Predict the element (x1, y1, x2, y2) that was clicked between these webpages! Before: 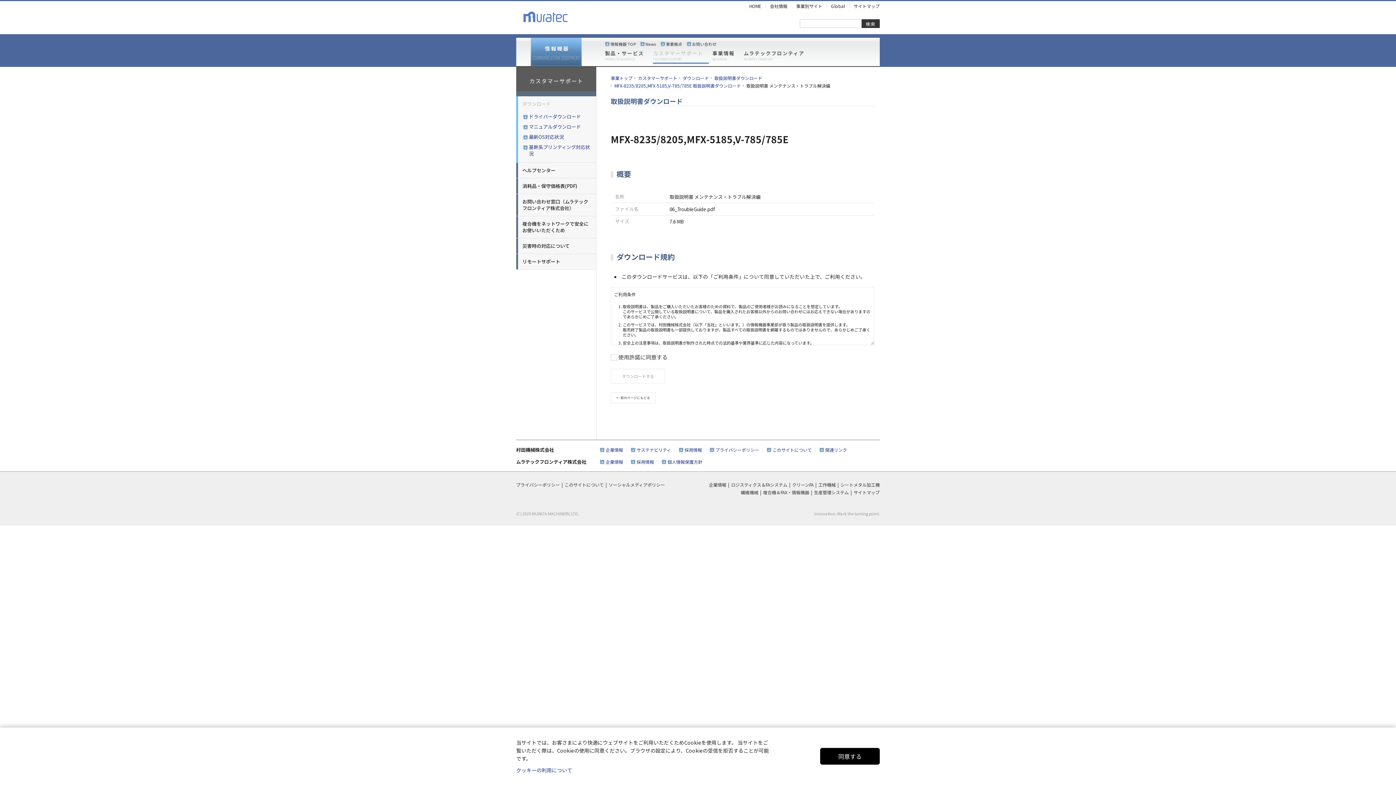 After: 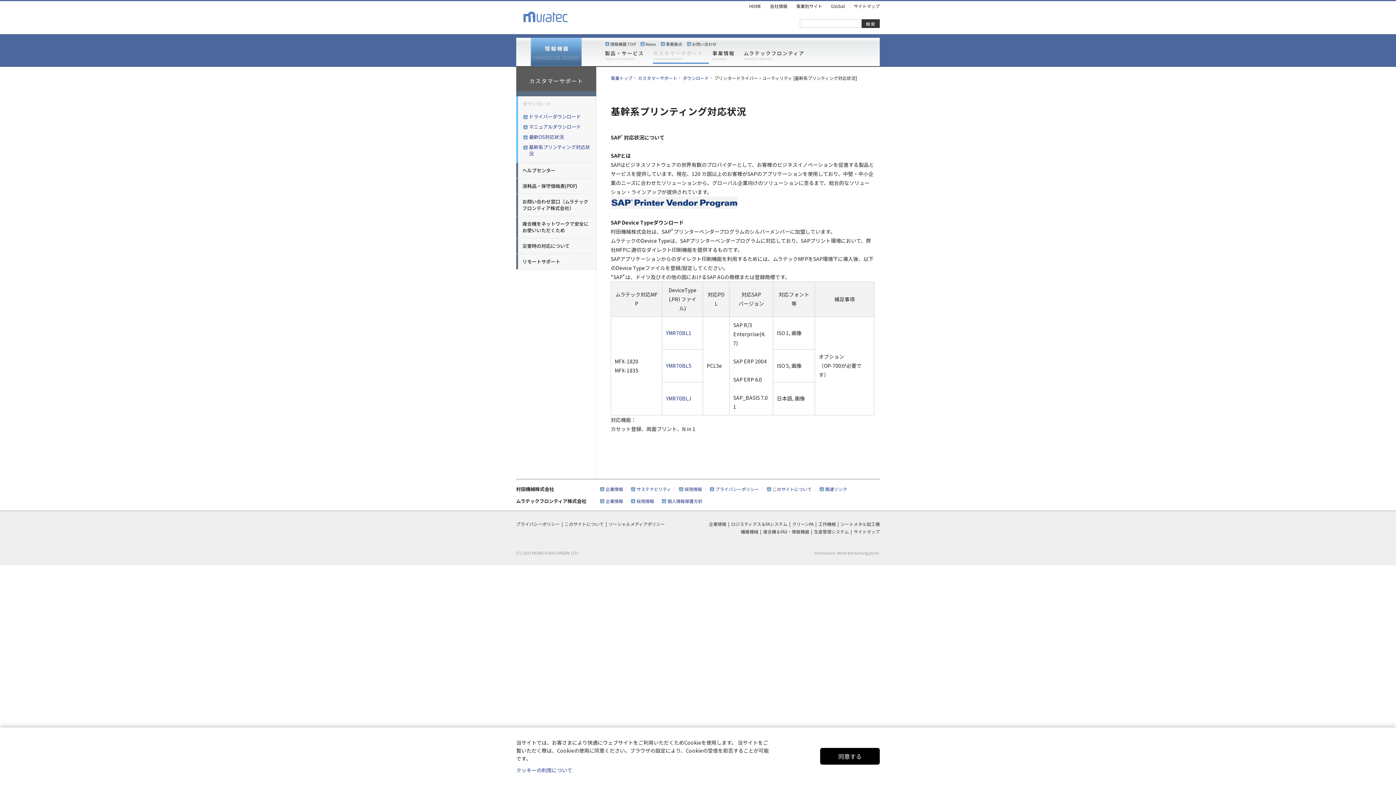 Action: label: 基幹系プリンティング対応状況 bbox: (529, 144, 590, 157)